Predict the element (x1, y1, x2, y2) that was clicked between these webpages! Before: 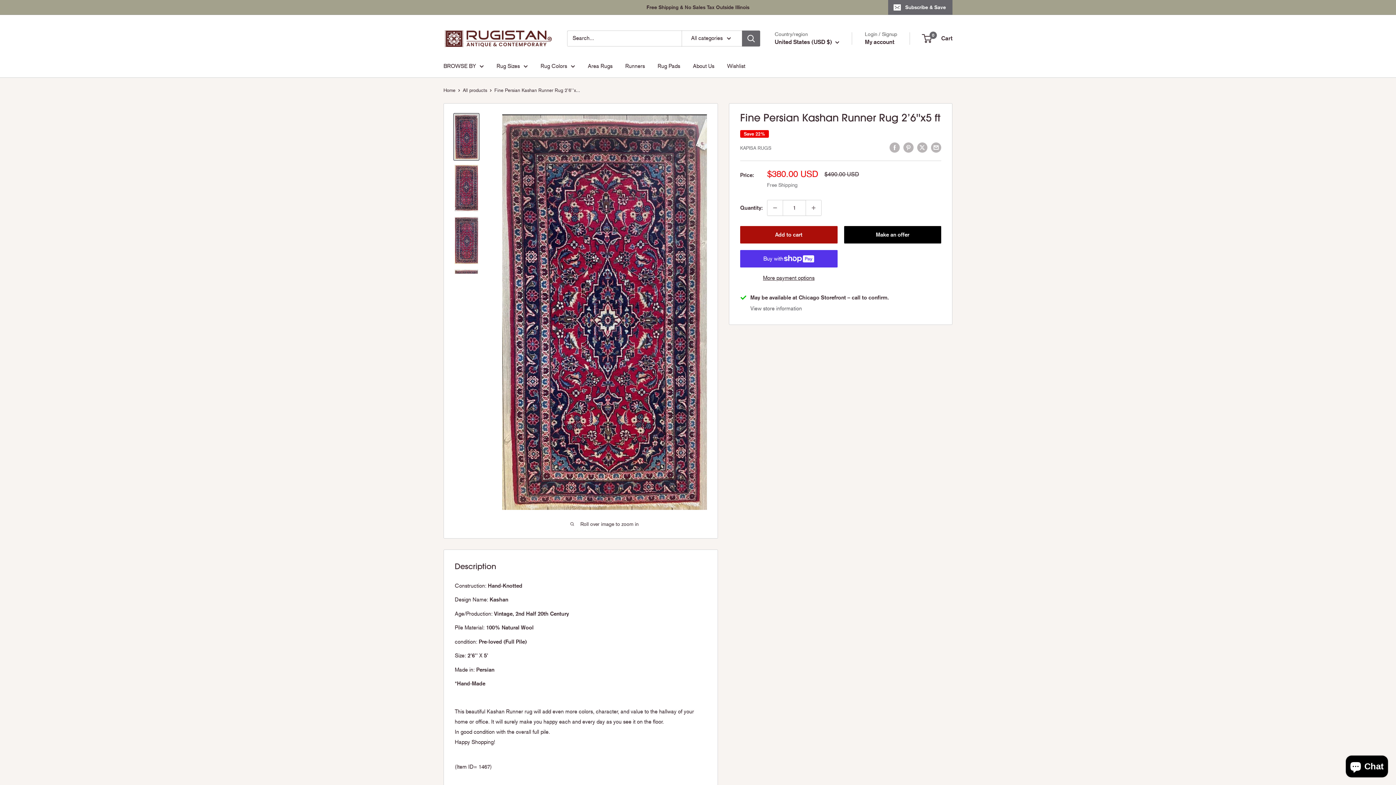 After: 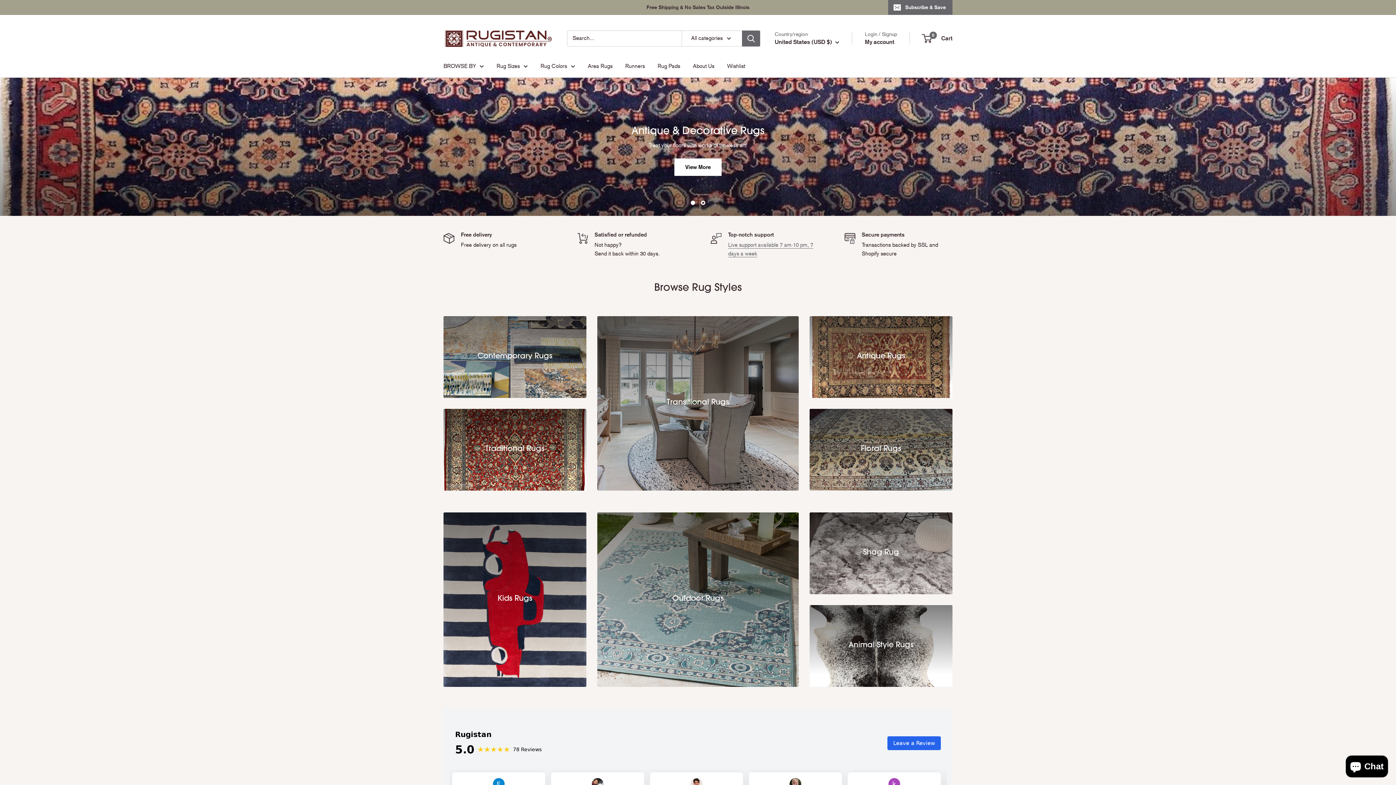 Action: bbox: (443, 22, 552, 54) label: Rugistan